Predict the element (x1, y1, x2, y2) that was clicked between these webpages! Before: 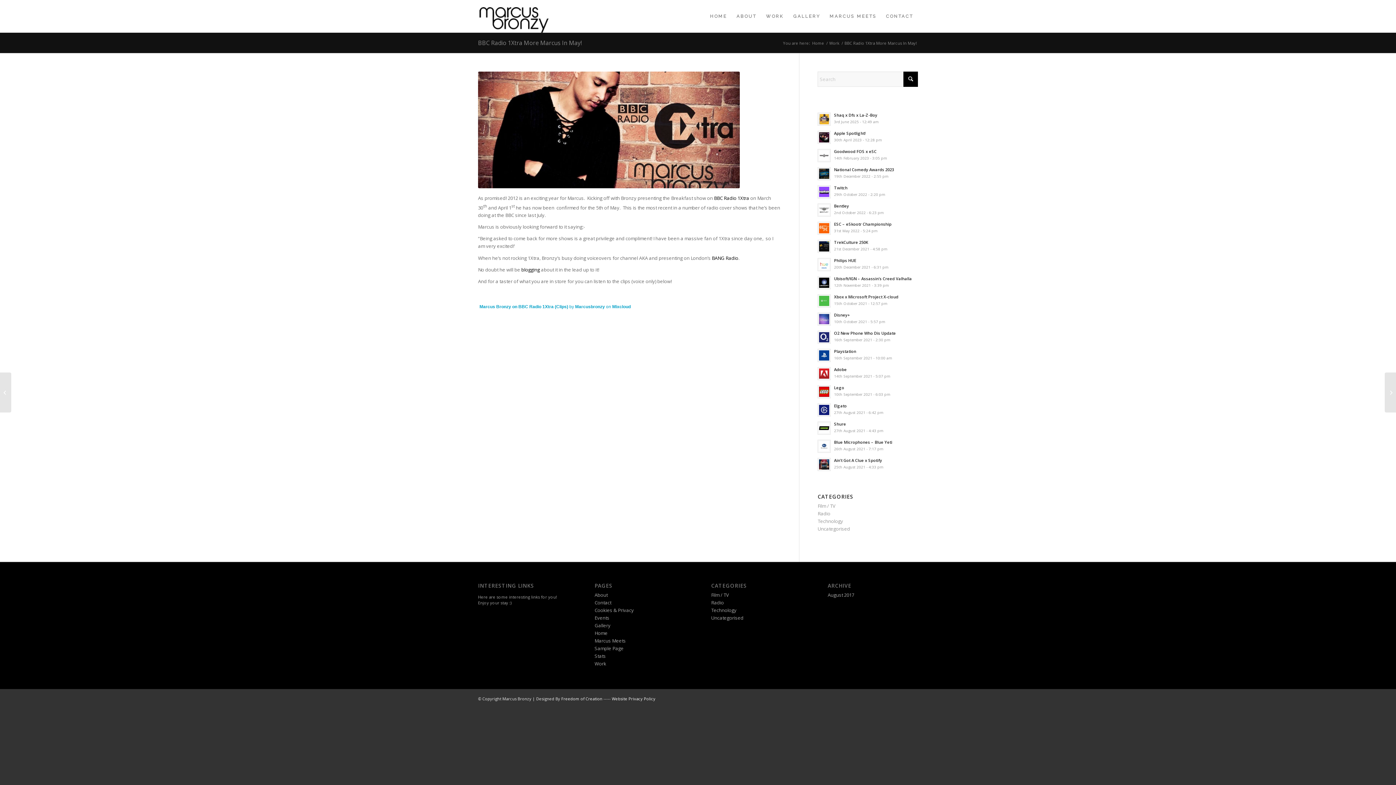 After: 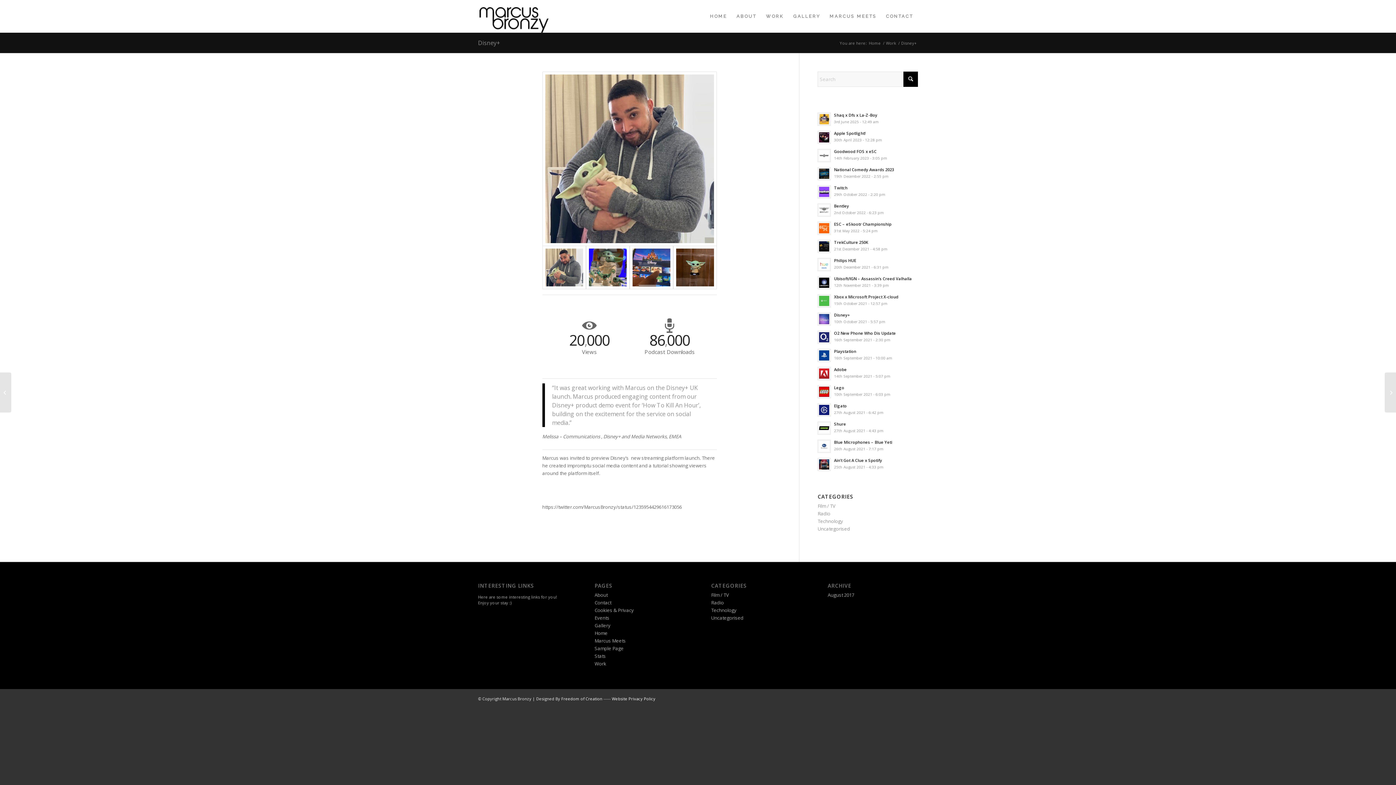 Action: bbox: (817, 312, 831, 325)